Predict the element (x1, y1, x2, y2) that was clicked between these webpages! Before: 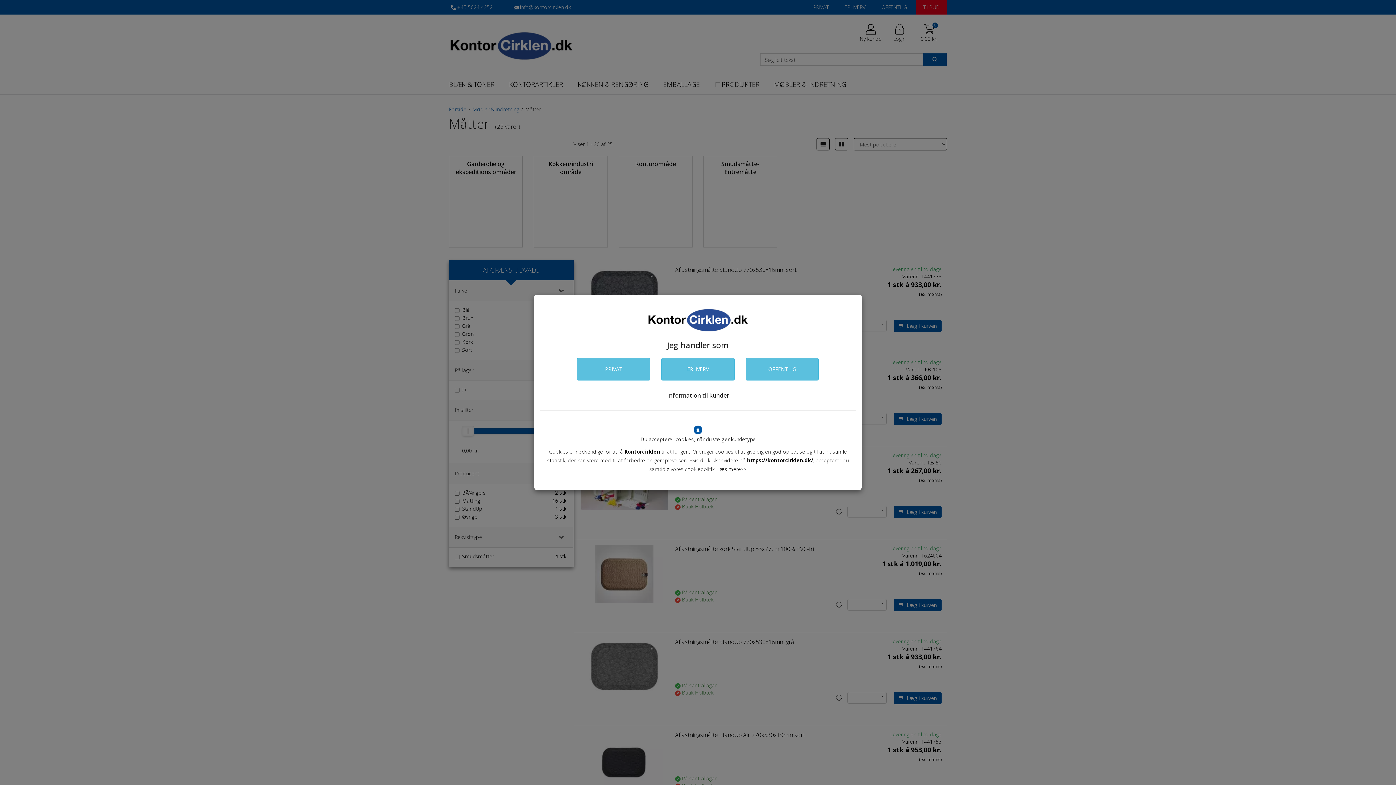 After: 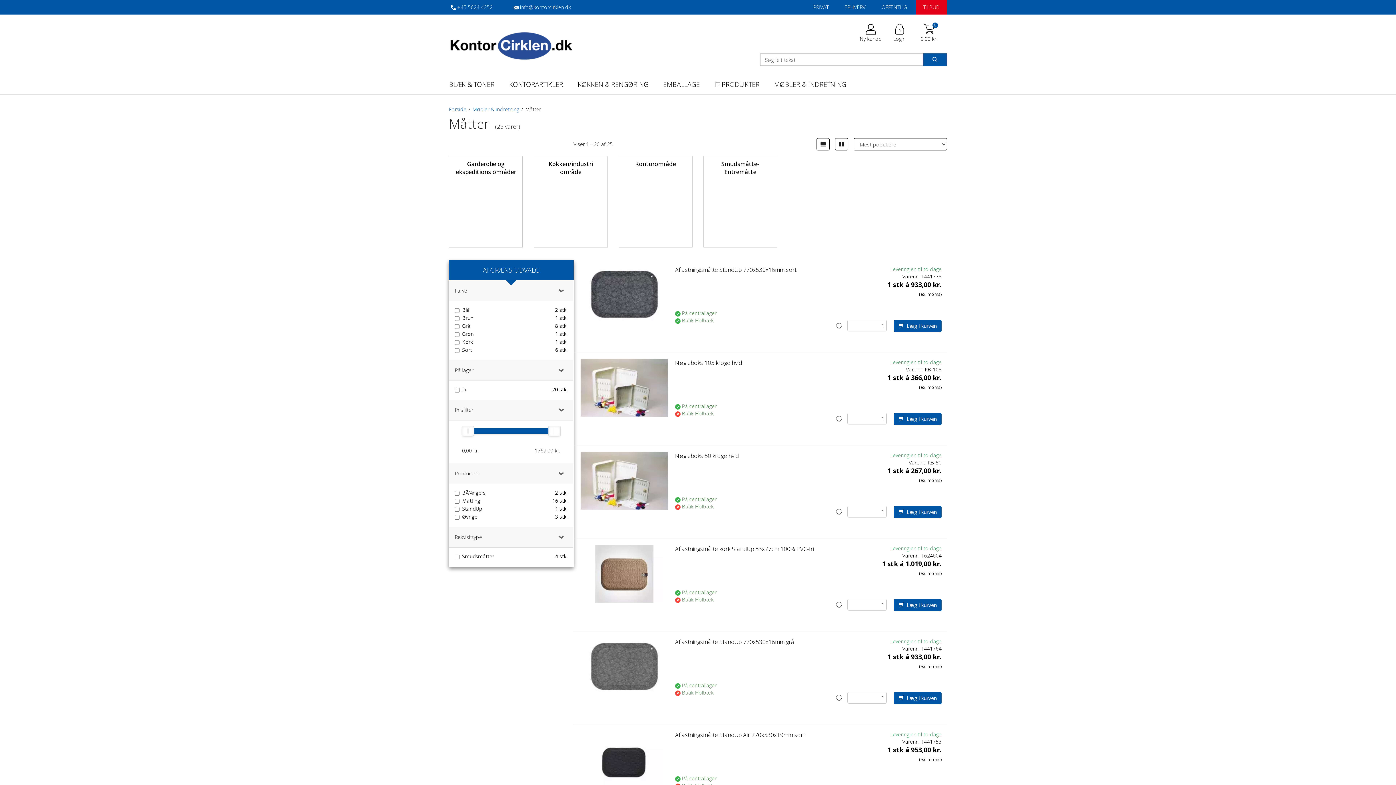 Action: bbox: (745, 358, 819, 380) label: OFFENTLIG